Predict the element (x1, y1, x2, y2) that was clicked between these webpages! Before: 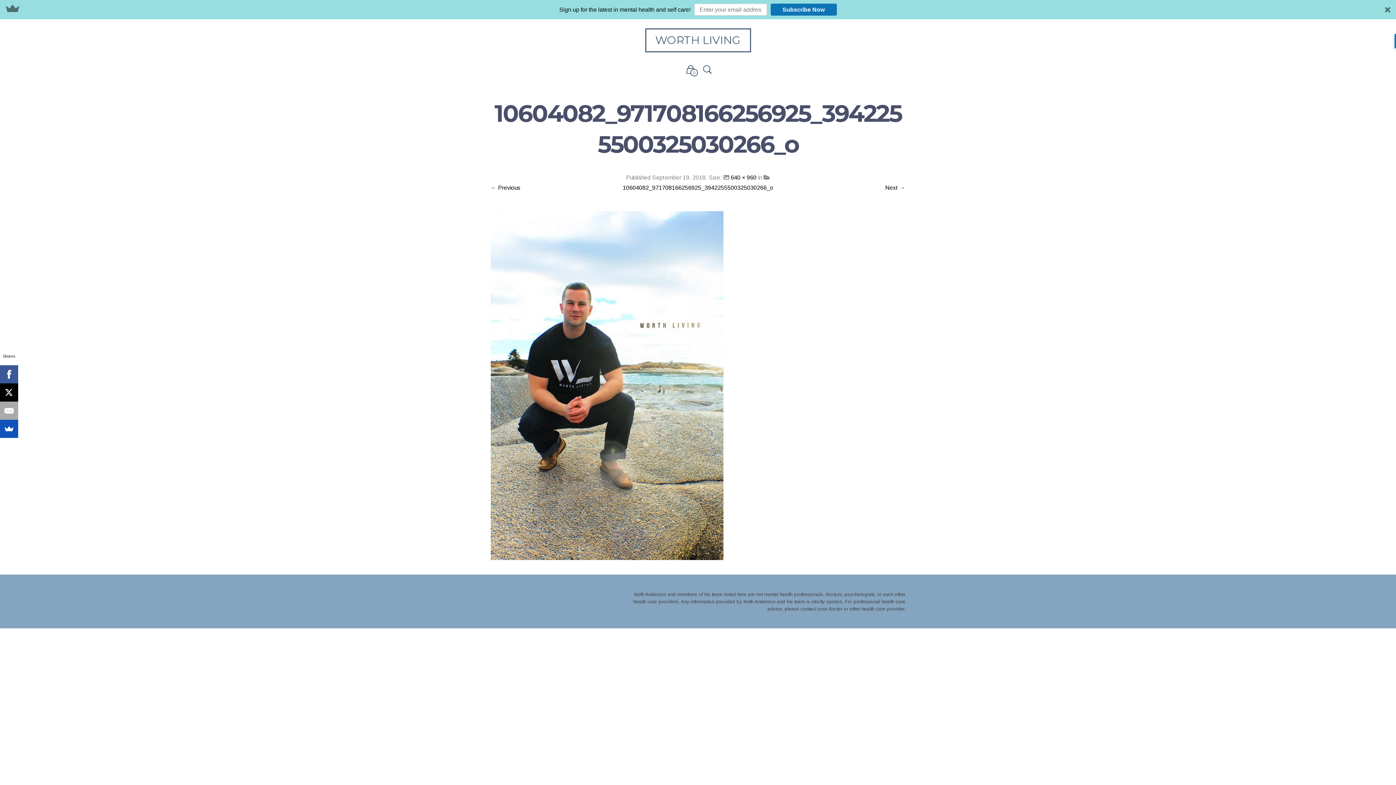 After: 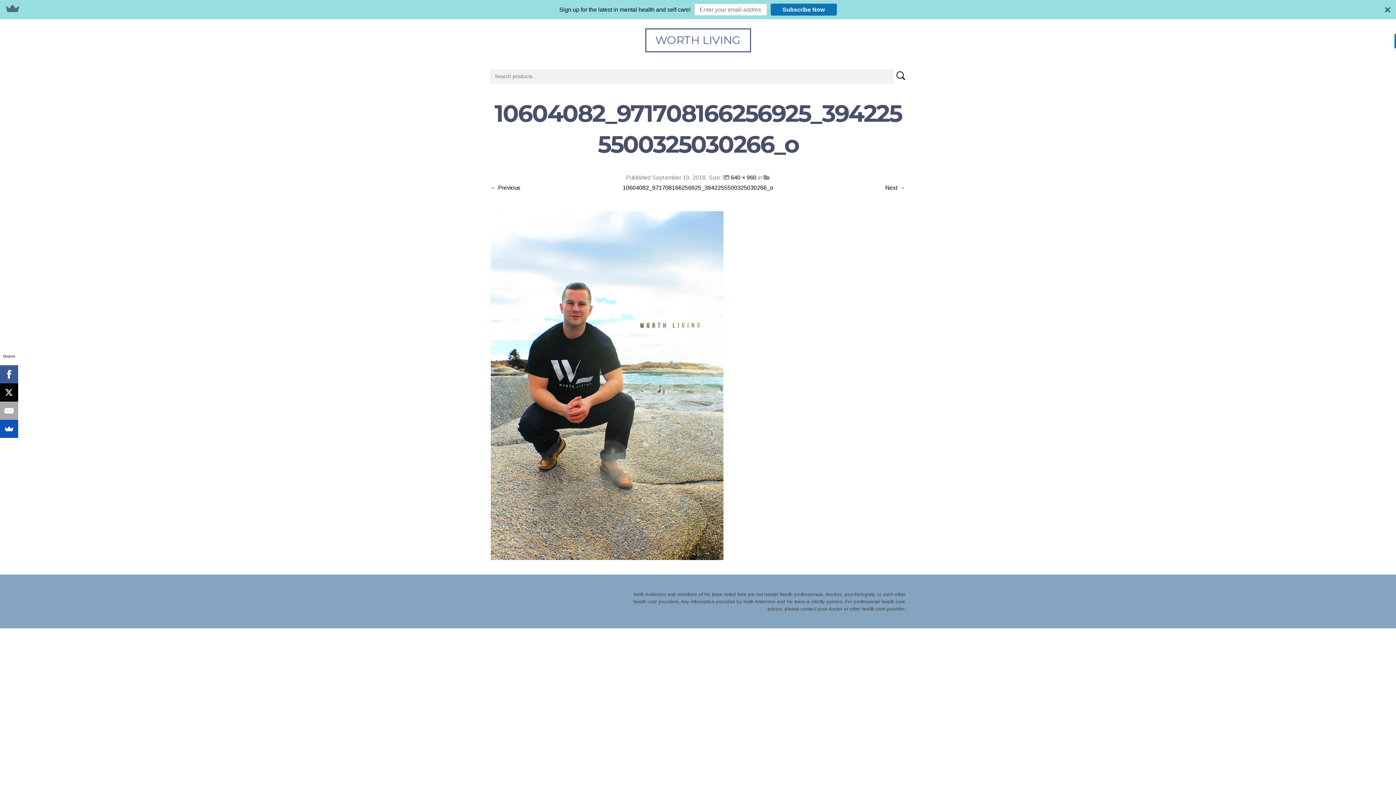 Action: bbox: (702, 64, 712, 73)